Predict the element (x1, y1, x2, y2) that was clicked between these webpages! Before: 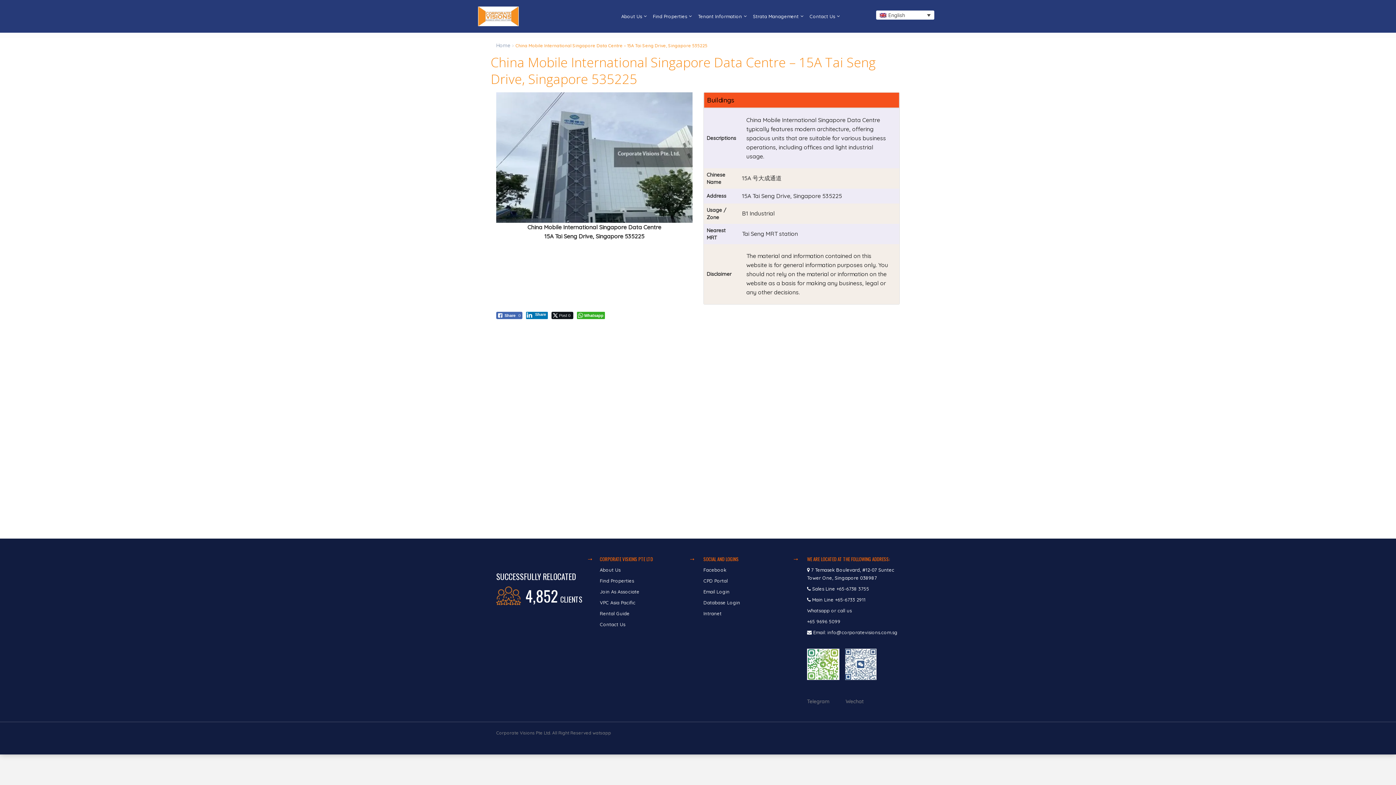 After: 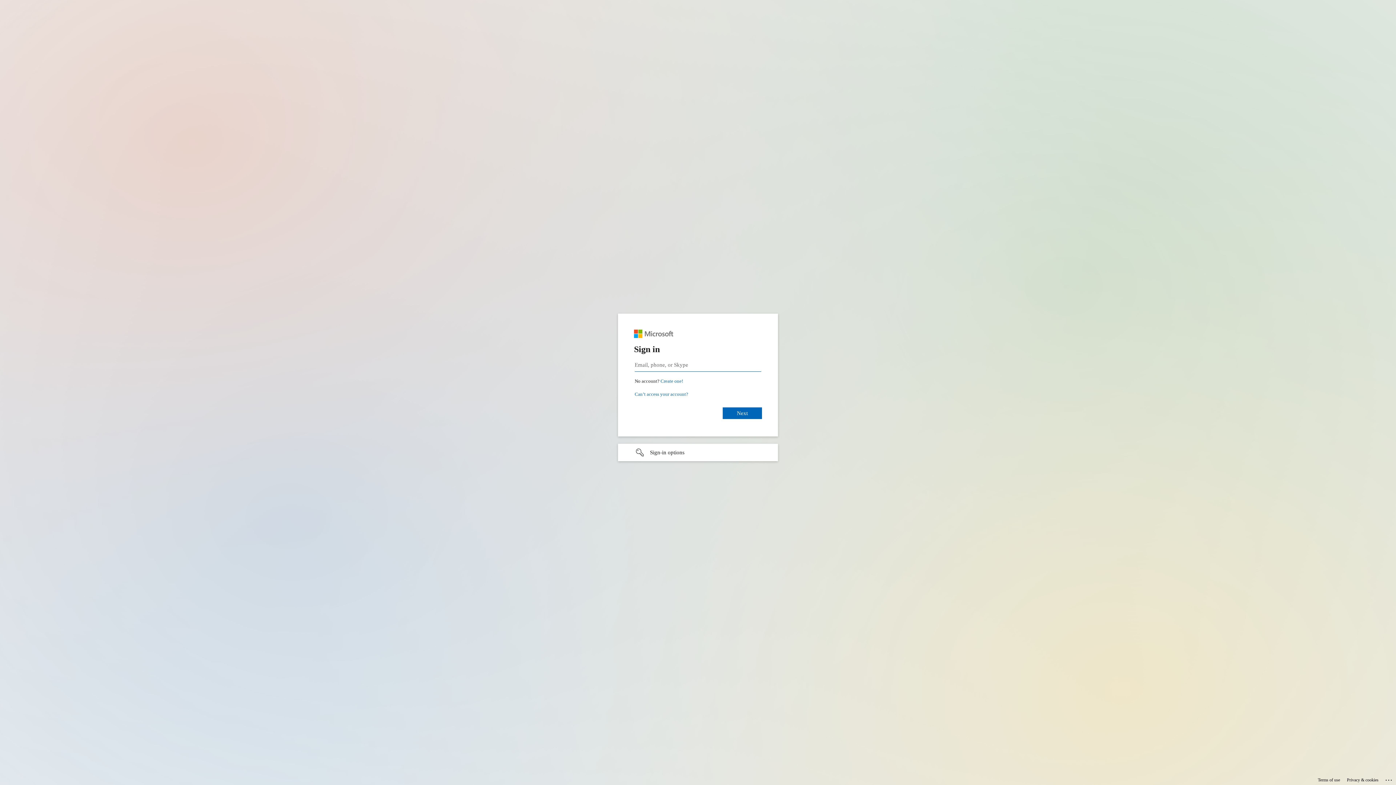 Action: bbox: (703, 589, 729, 594) label: Email Login